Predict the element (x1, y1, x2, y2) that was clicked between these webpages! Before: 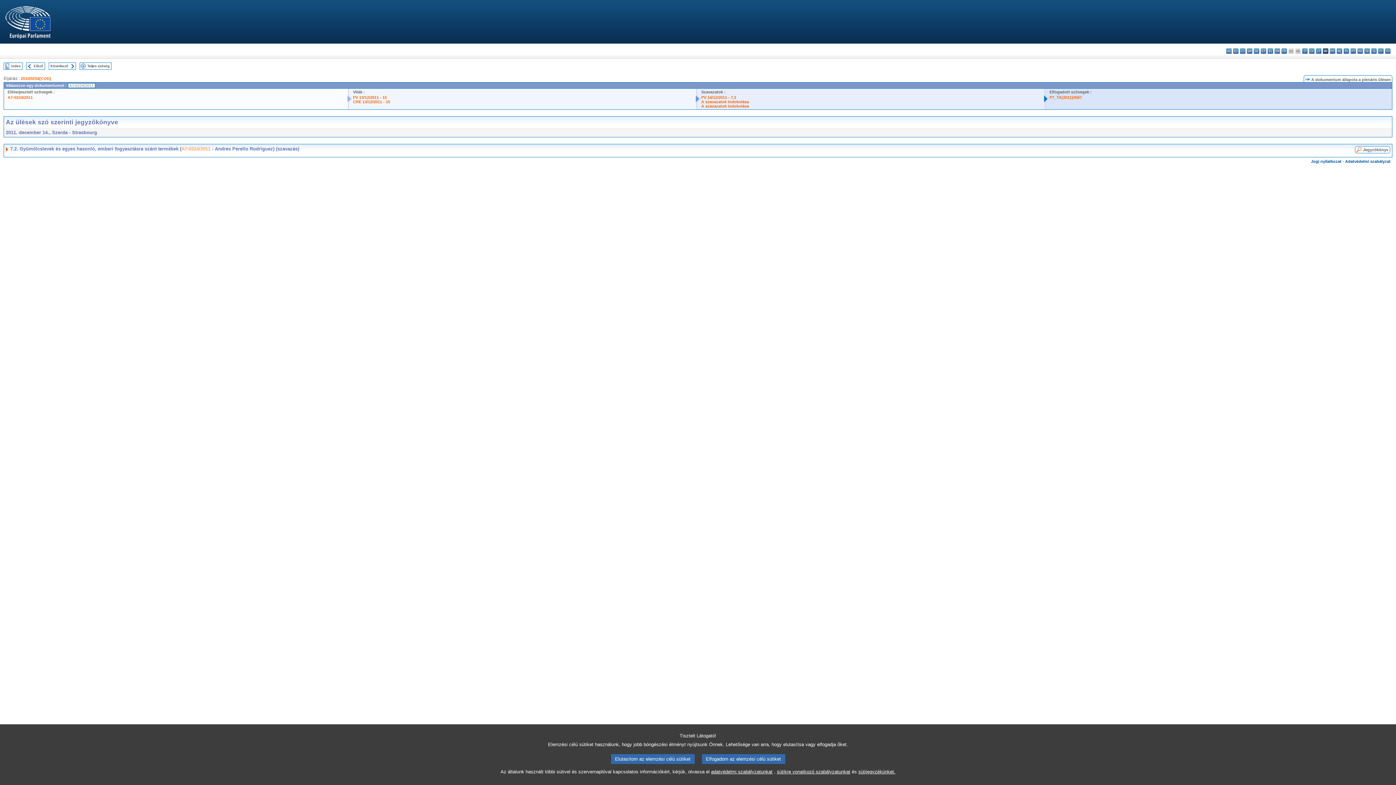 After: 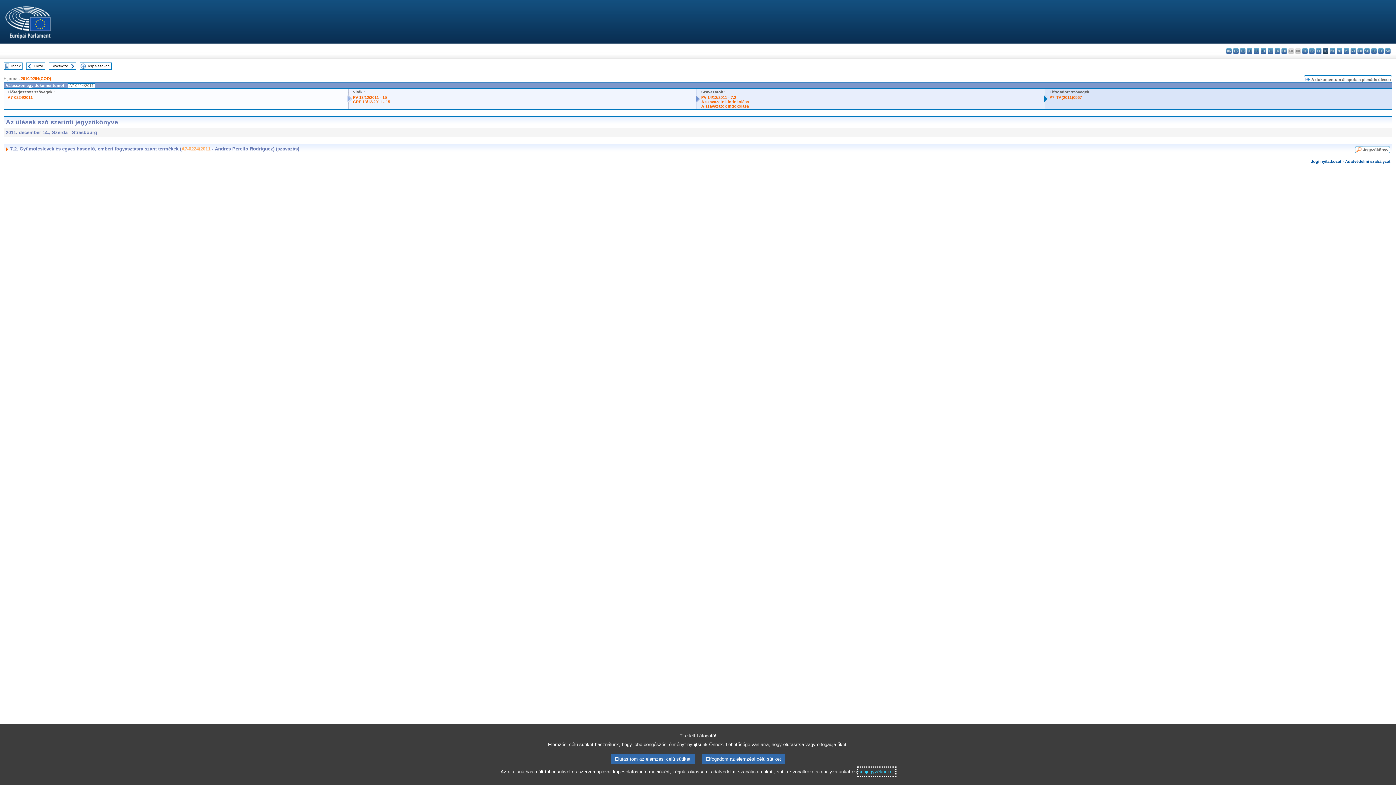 Action: bbox: (858, 768, 895, 776) label: sütijegyzékünket.